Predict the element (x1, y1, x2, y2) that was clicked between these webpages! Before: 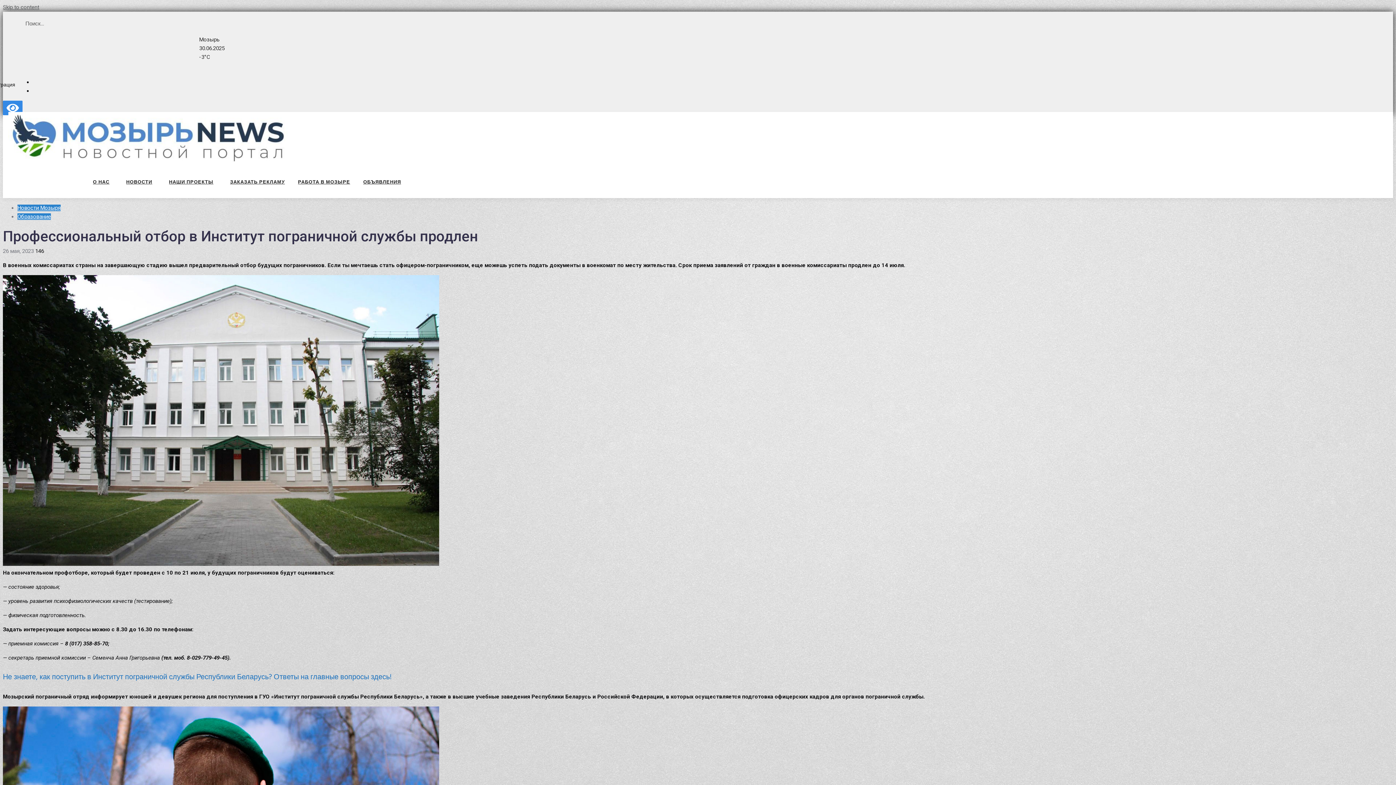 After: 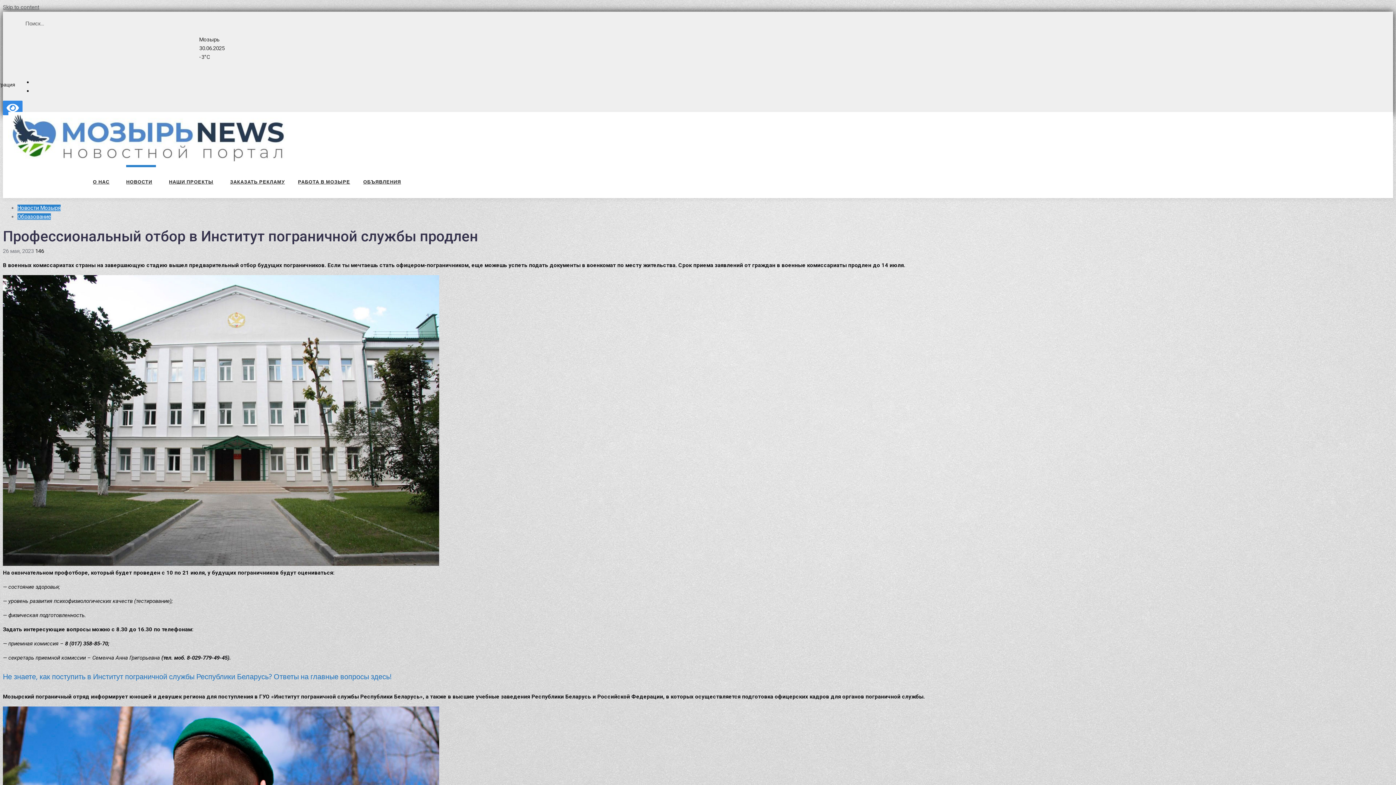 Action: bbox: (126, 165, 155, 198) label: НОВОСТИ